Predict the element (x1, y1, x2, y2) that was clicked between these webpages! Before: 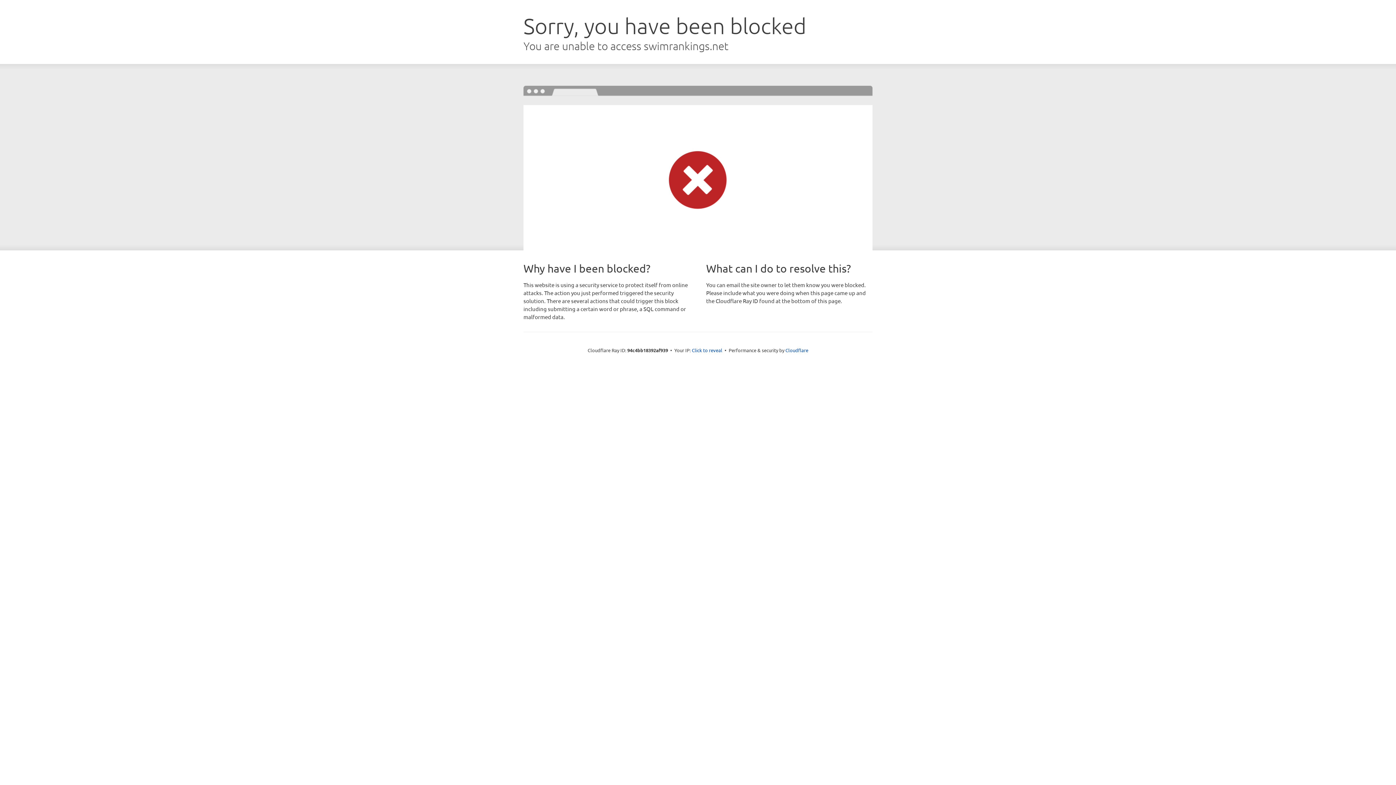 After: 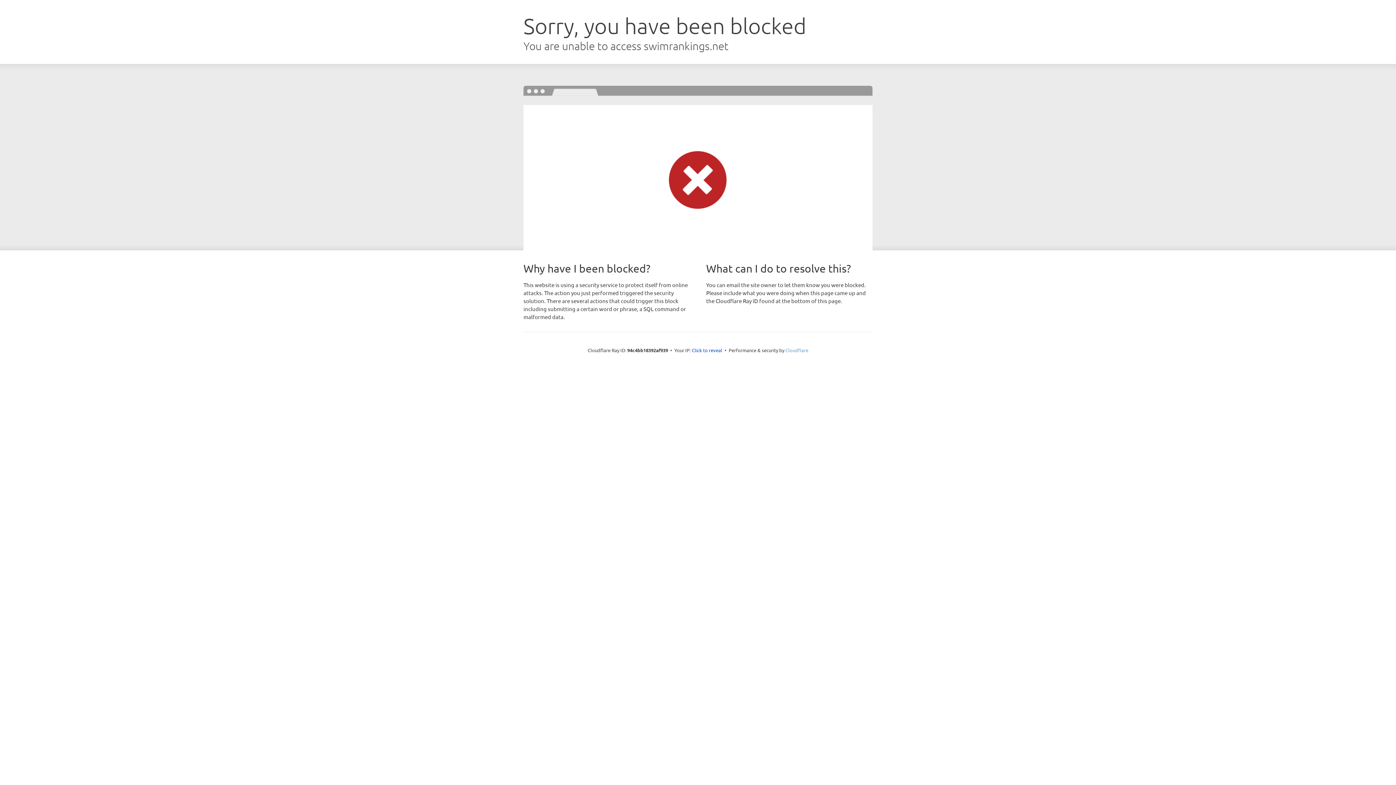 Action: bbox: (785, 347, 808, 353) label: Cloudflare